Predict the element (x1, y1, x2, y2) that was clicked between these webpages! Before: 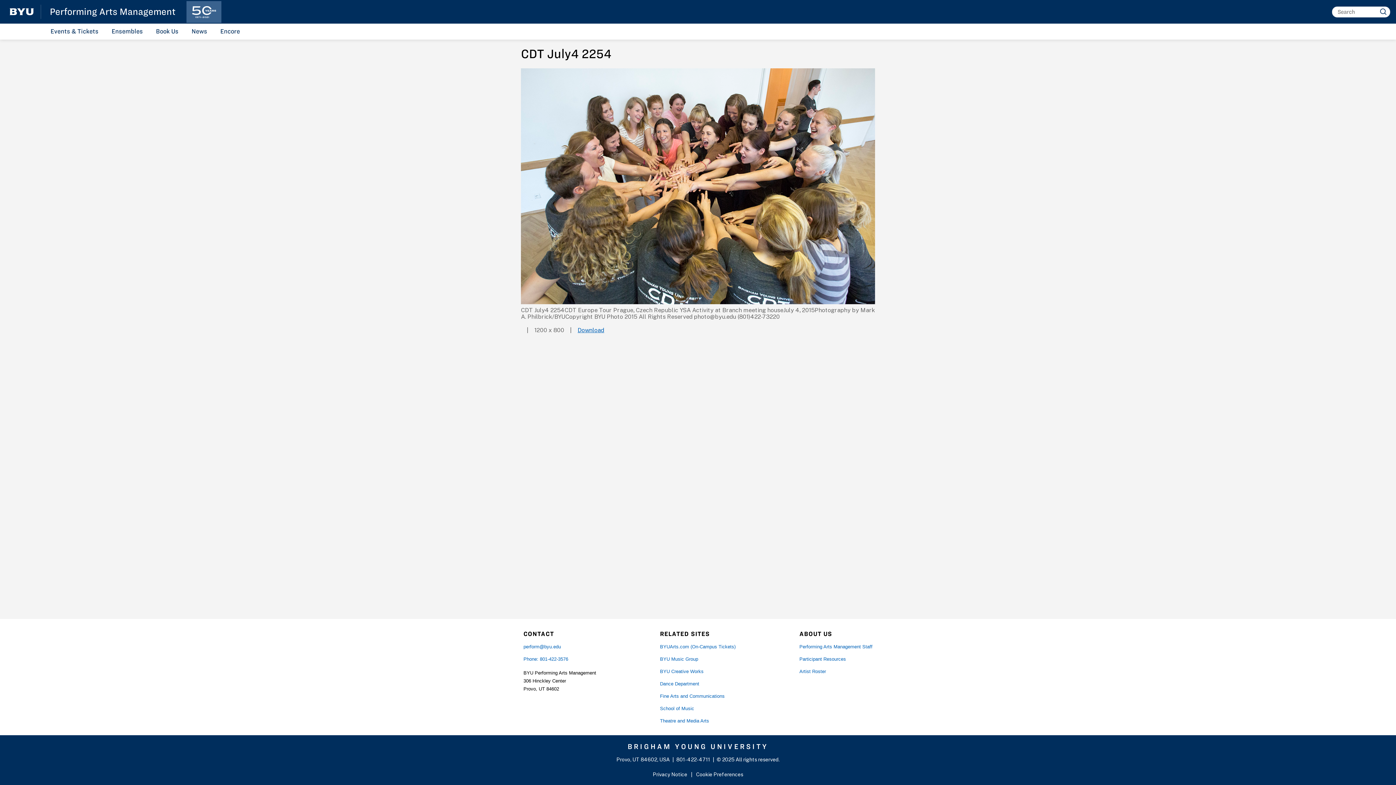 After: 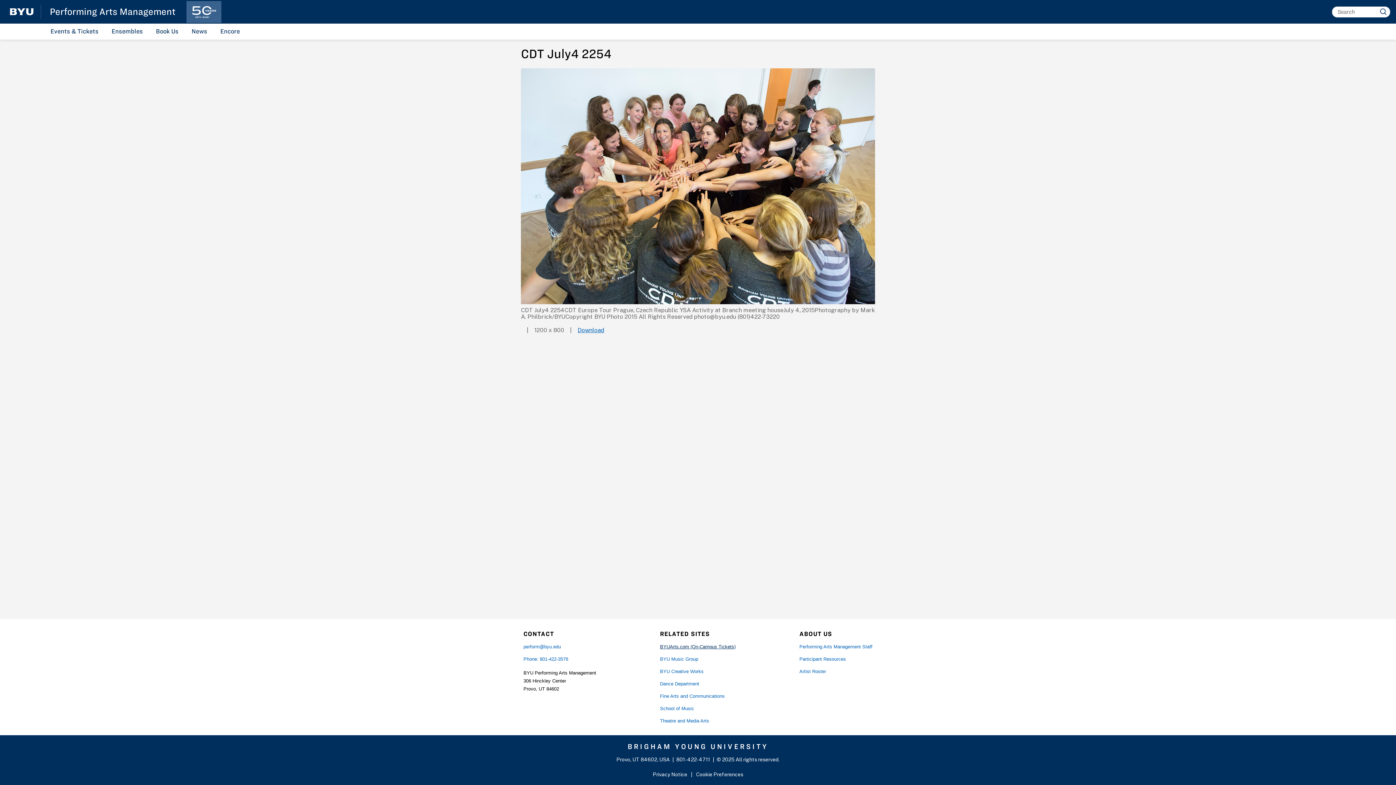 Action: label: BYUArts.com (On-Campus Tickets) bbox: (660, 644, 735, 649)